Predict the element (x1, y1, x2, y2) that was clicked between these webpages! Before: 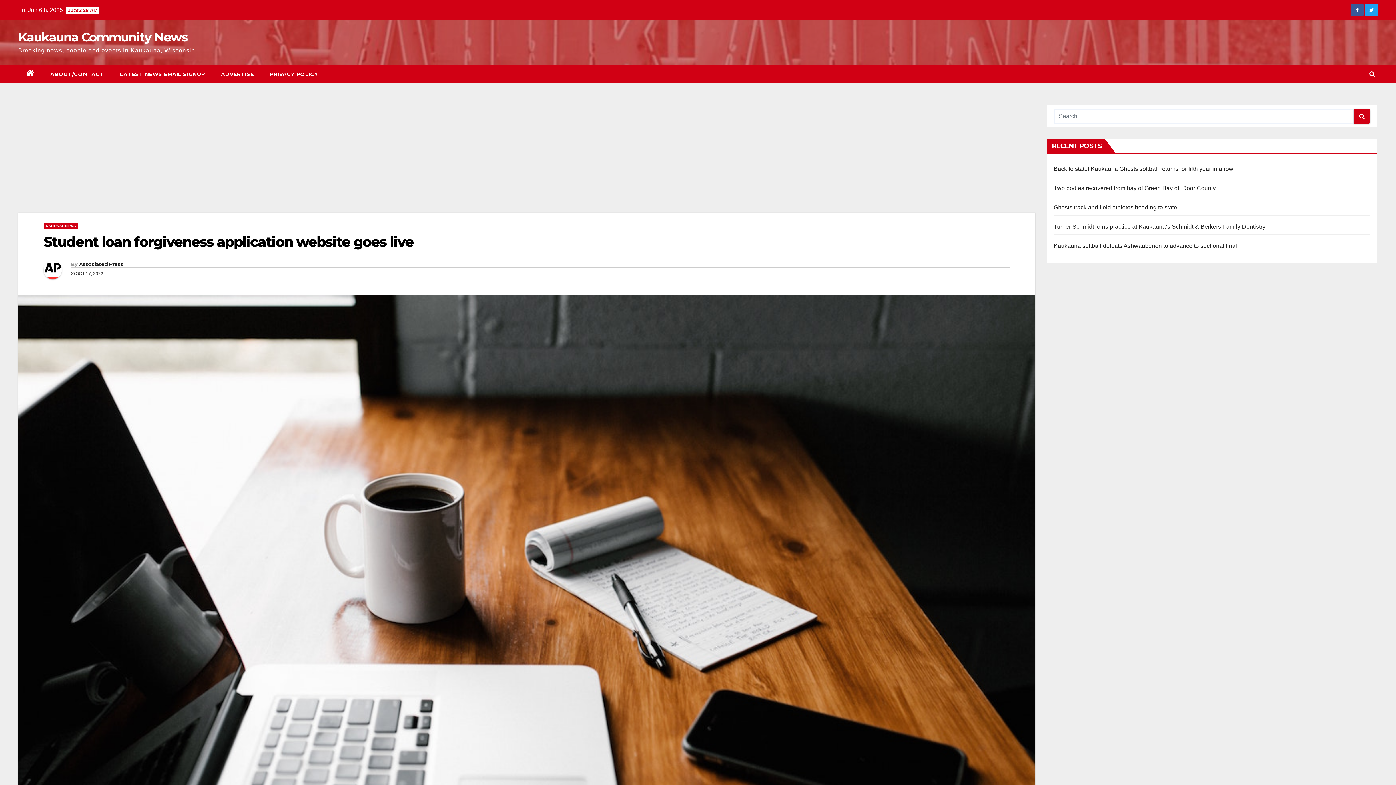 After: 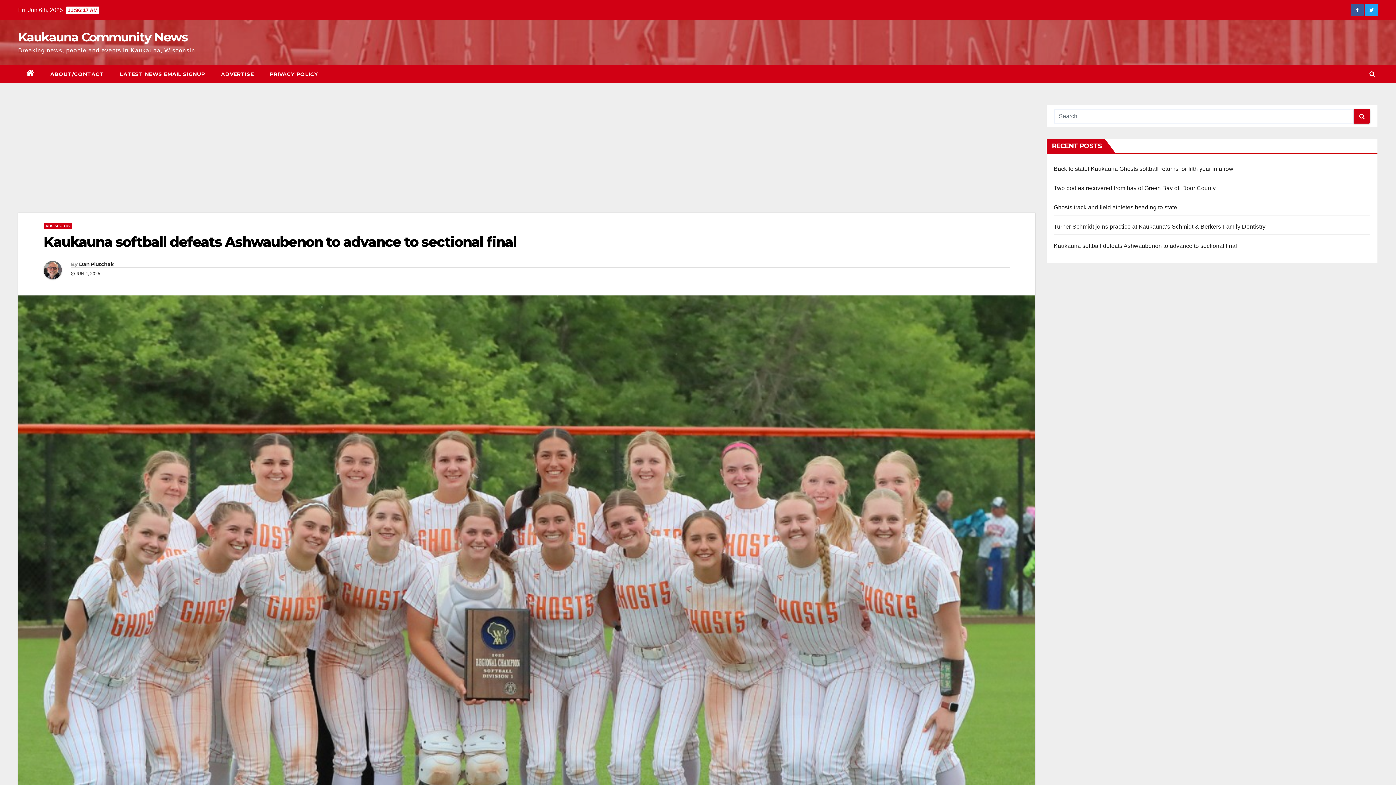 Action: label: Kaukauna softball defeats Ashwaubenon to advance to sectional final bbox: (1054, 242, 1237, 249)